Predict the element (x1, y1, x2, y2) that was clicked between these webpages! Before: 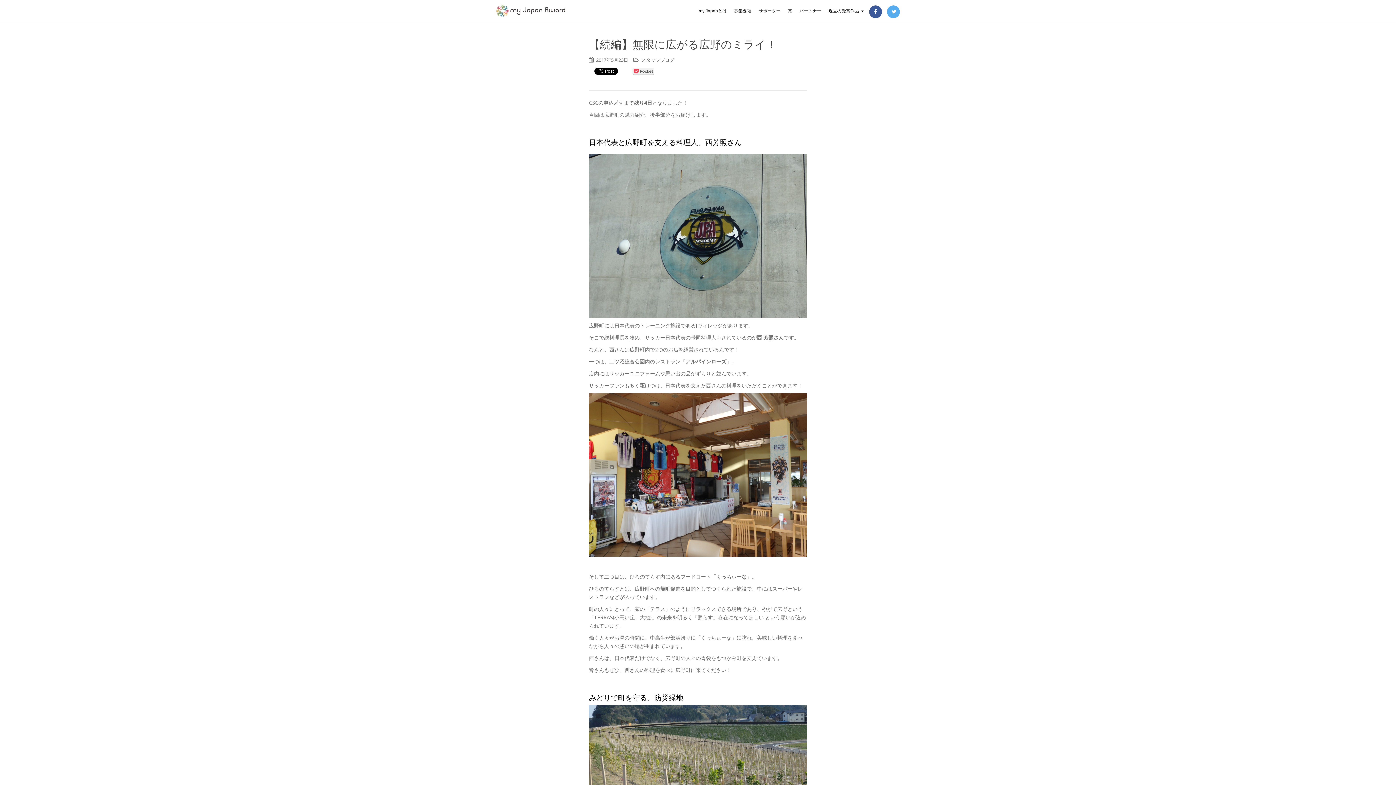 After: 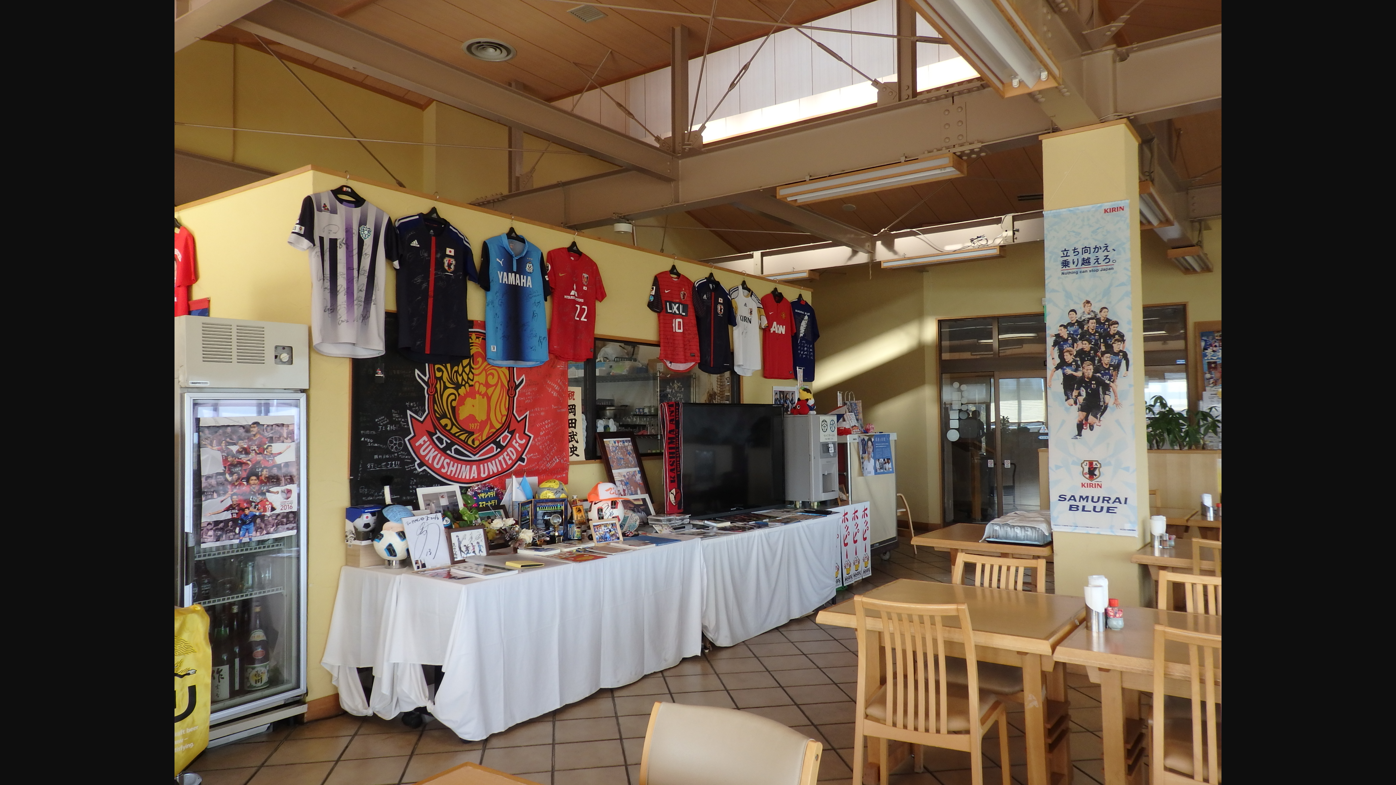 Action: label: 
 bbox: (589, 154, 807, 317)